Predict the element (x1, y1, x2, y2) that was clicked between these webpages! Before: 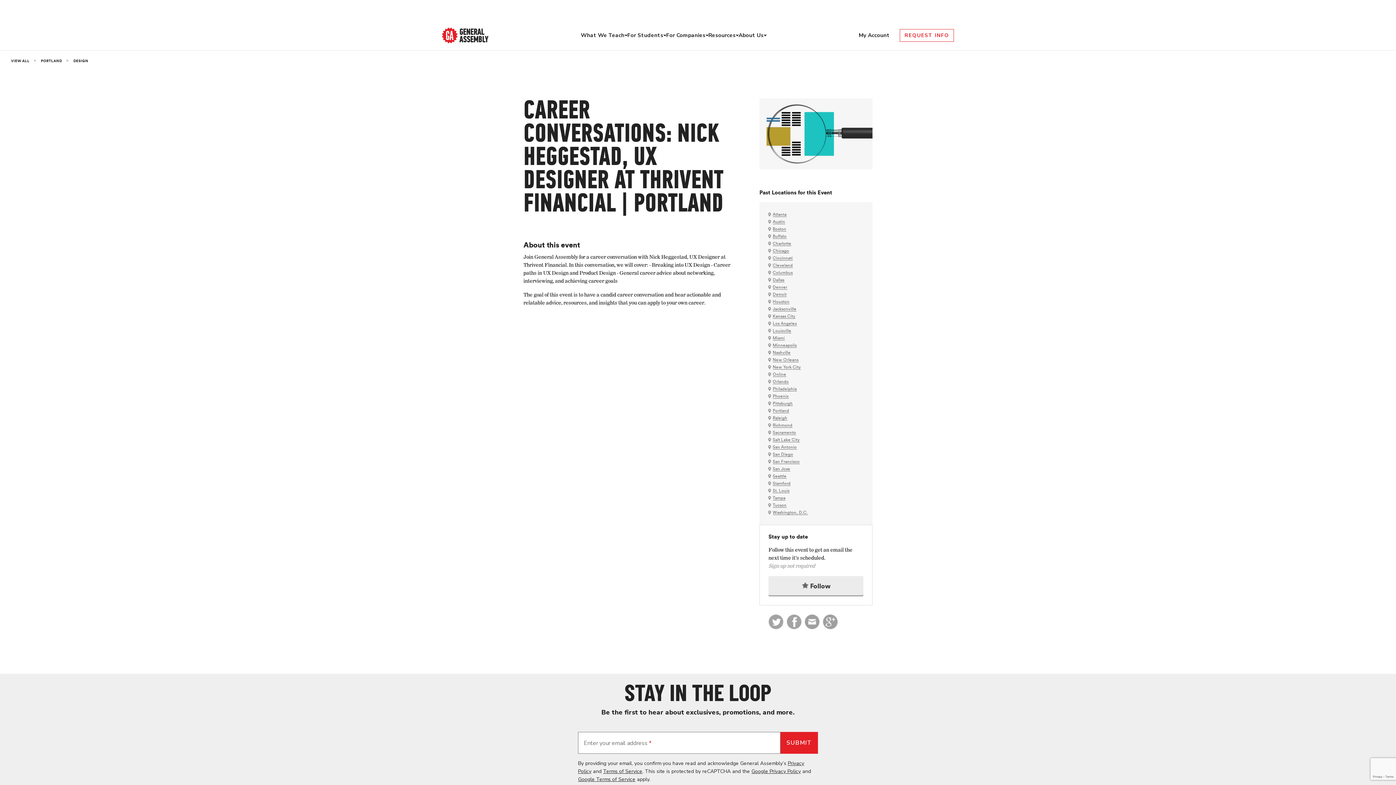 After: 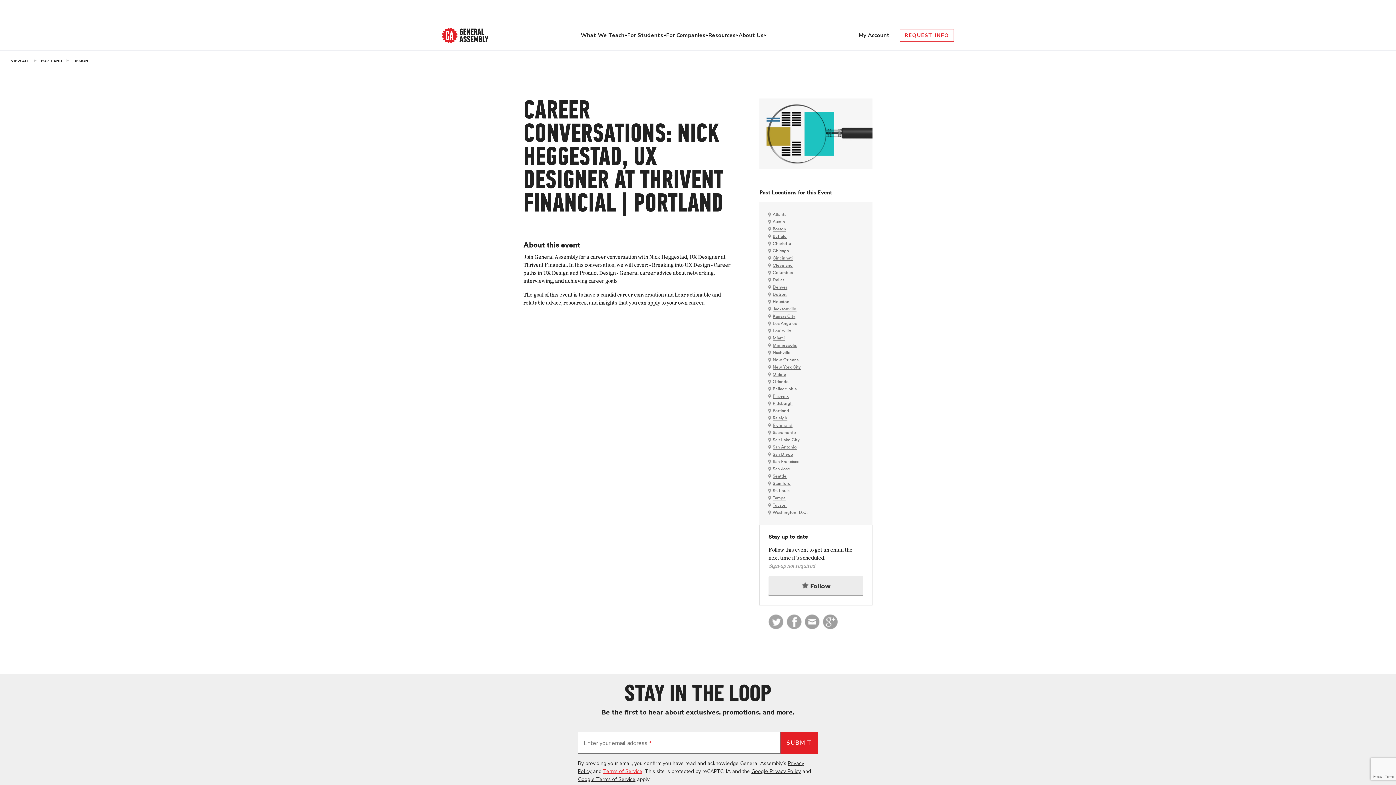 Action: bbox: (603, 768, 642, 775) label: Terms of Service